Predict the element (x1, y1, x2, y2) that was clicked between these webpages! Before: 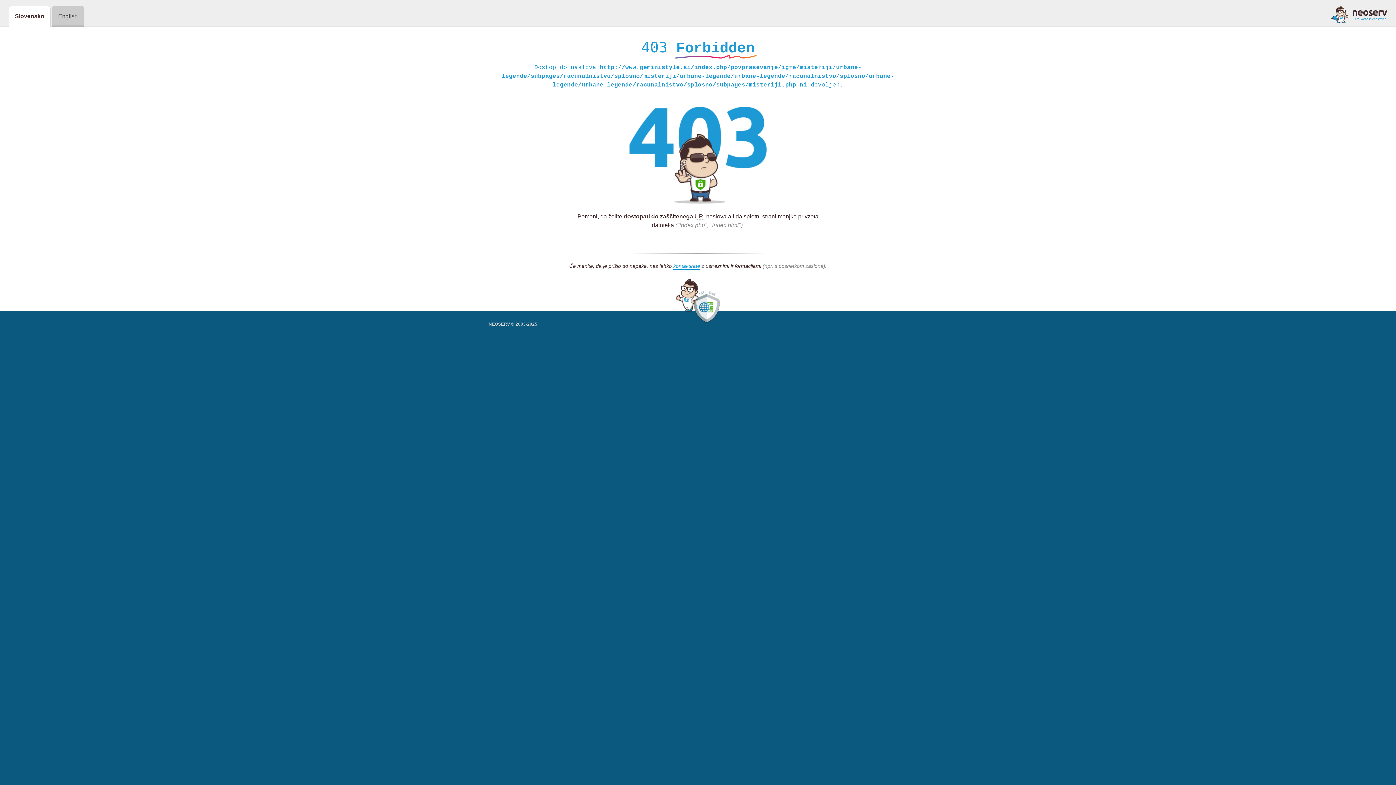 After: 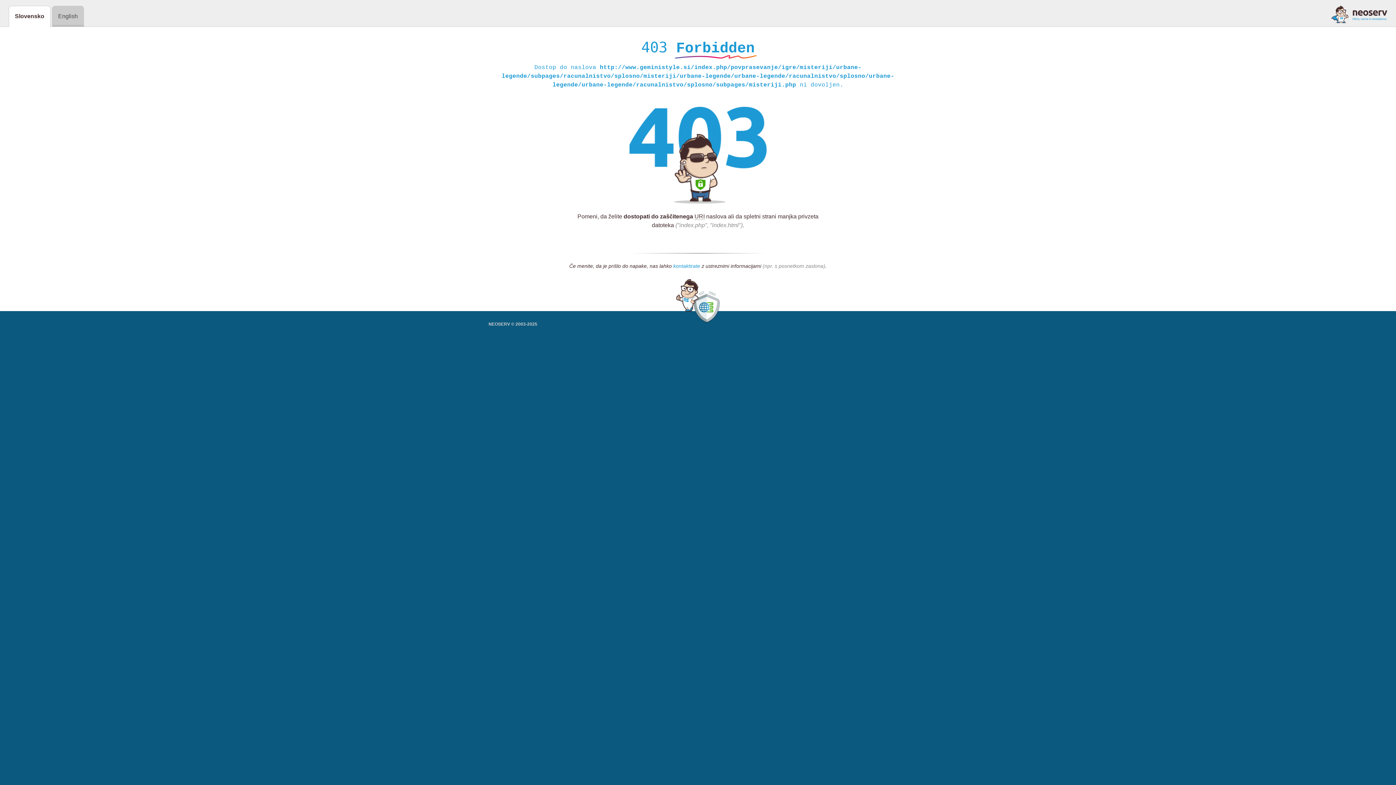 Action: label: kontaktirate bbox: (673, 263, 700, 269)